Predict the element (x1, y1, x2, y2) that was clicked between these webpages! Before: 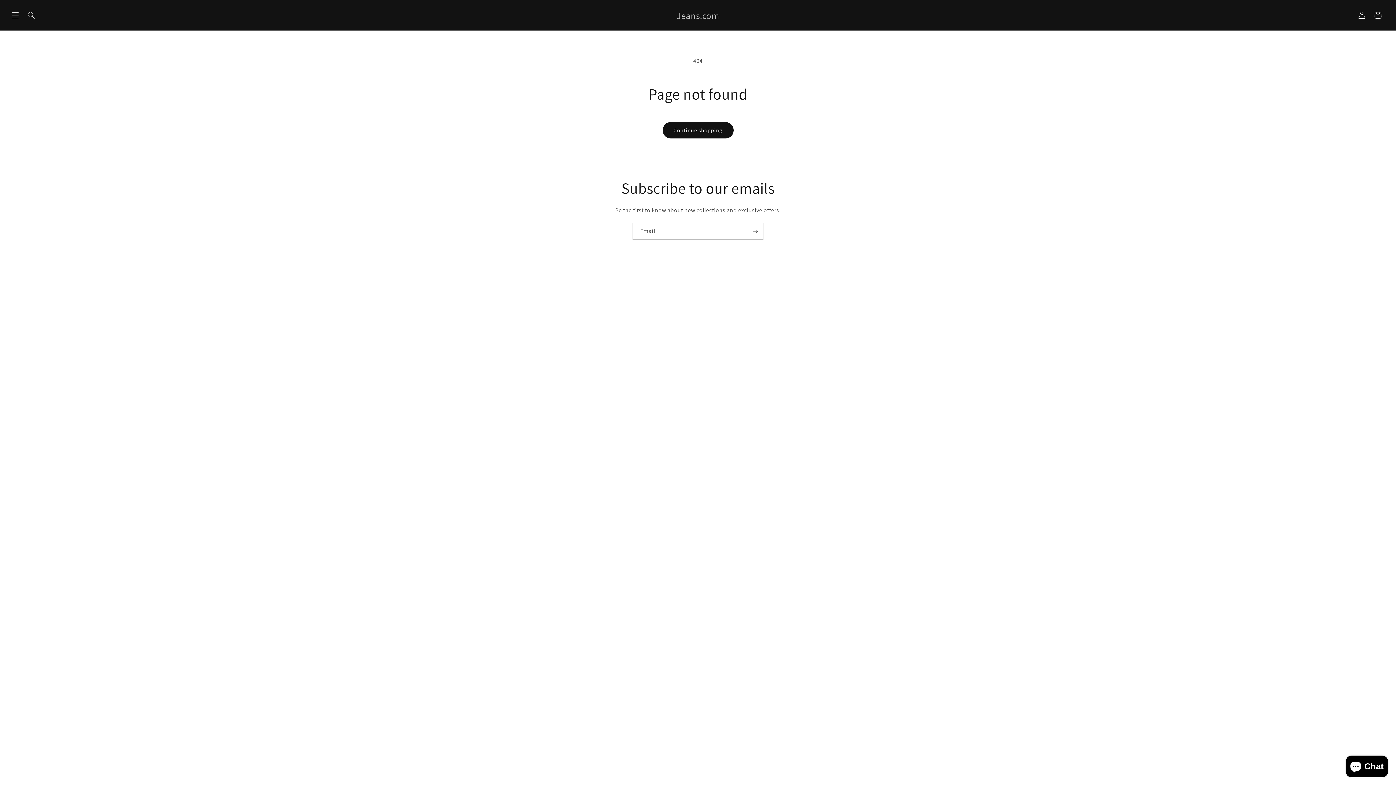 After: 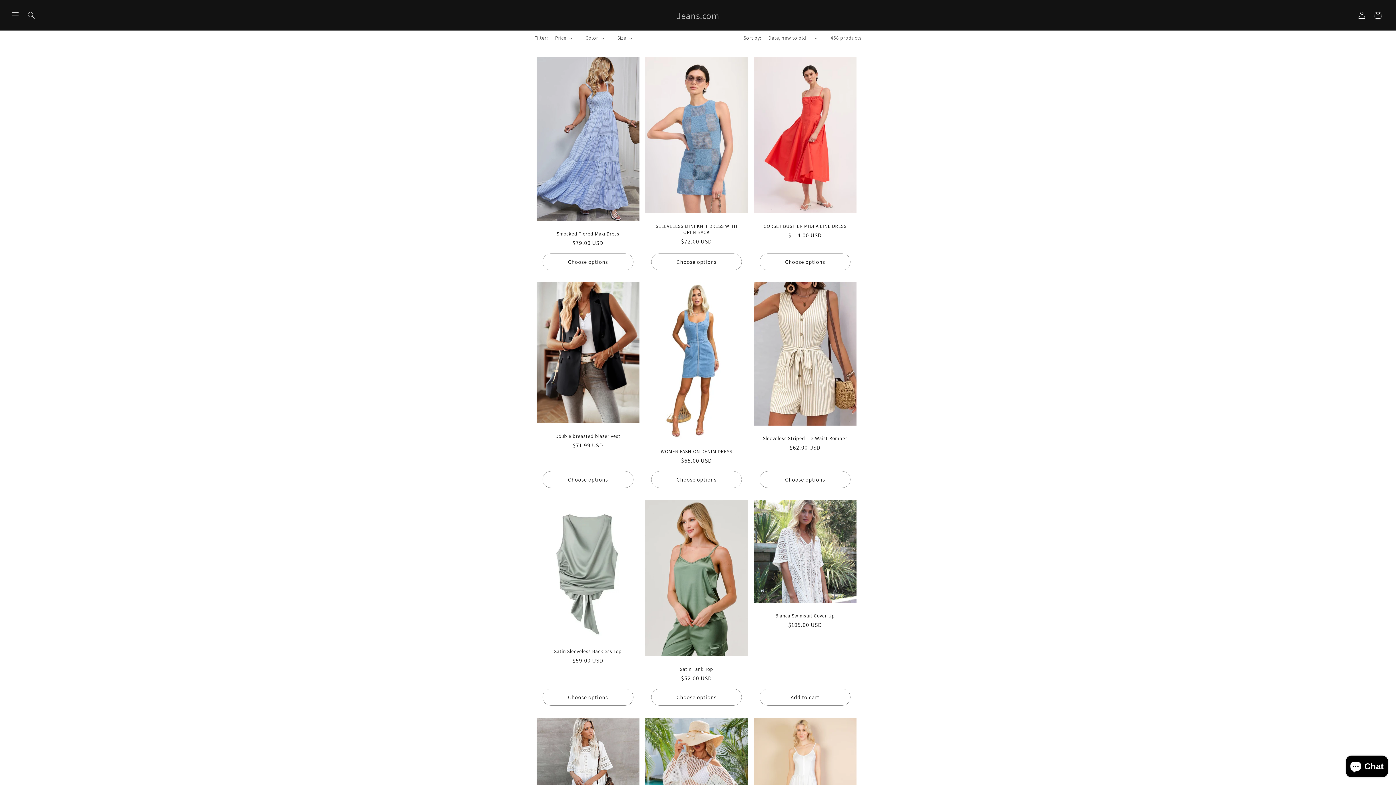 Action: bbox: (662, 122, 733, 138) label: Continue shopping